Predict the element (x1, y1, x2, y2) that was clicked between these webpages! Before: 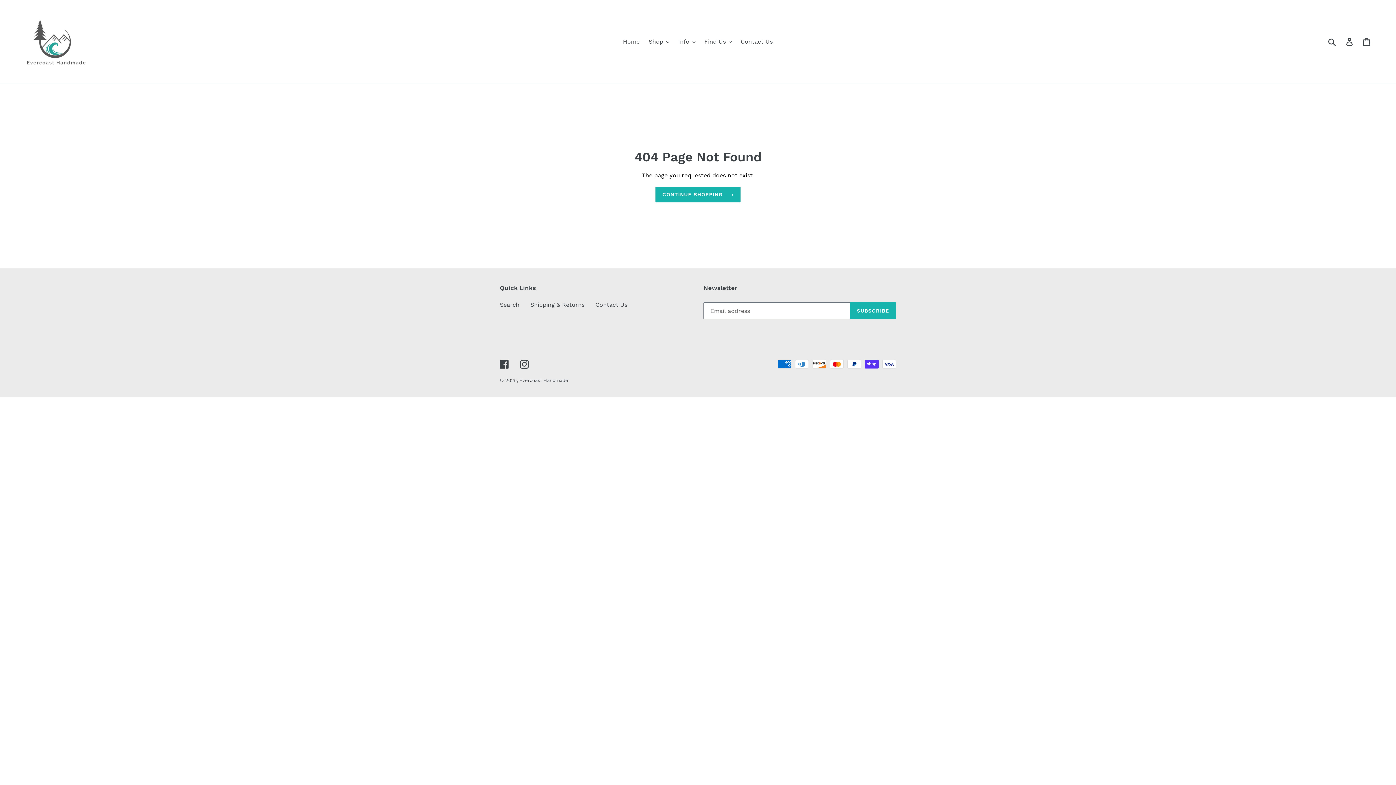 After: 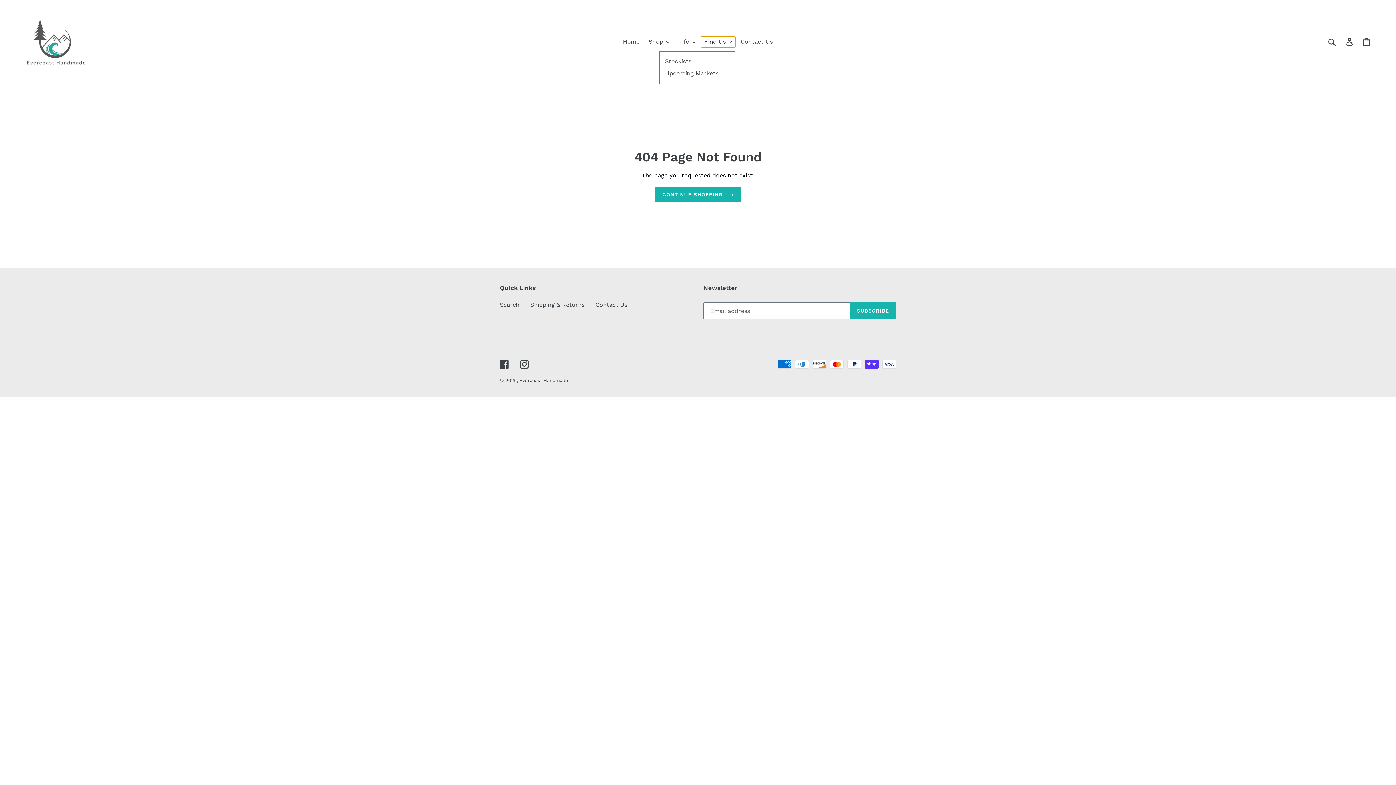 Action: bbox: (700, 36, 735, 47) label: Find Us